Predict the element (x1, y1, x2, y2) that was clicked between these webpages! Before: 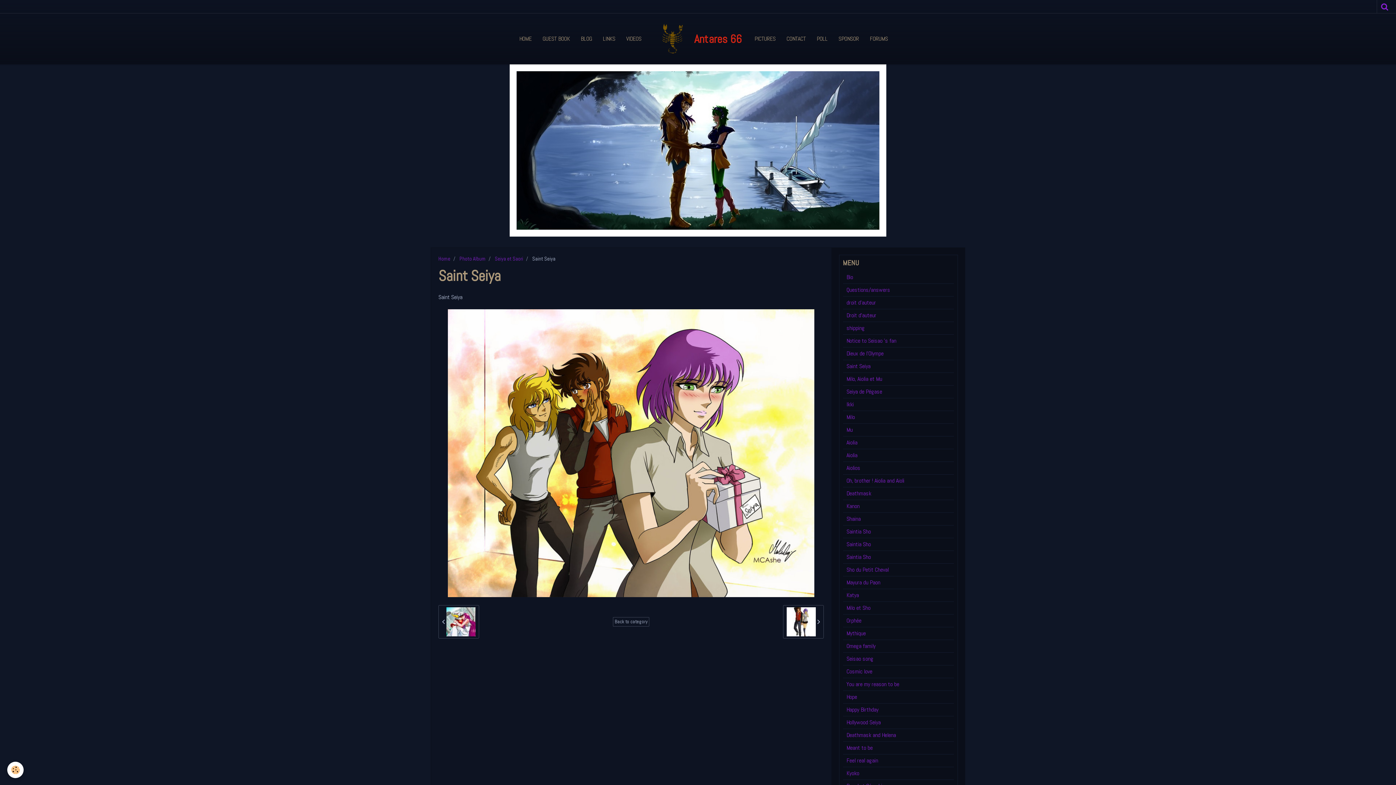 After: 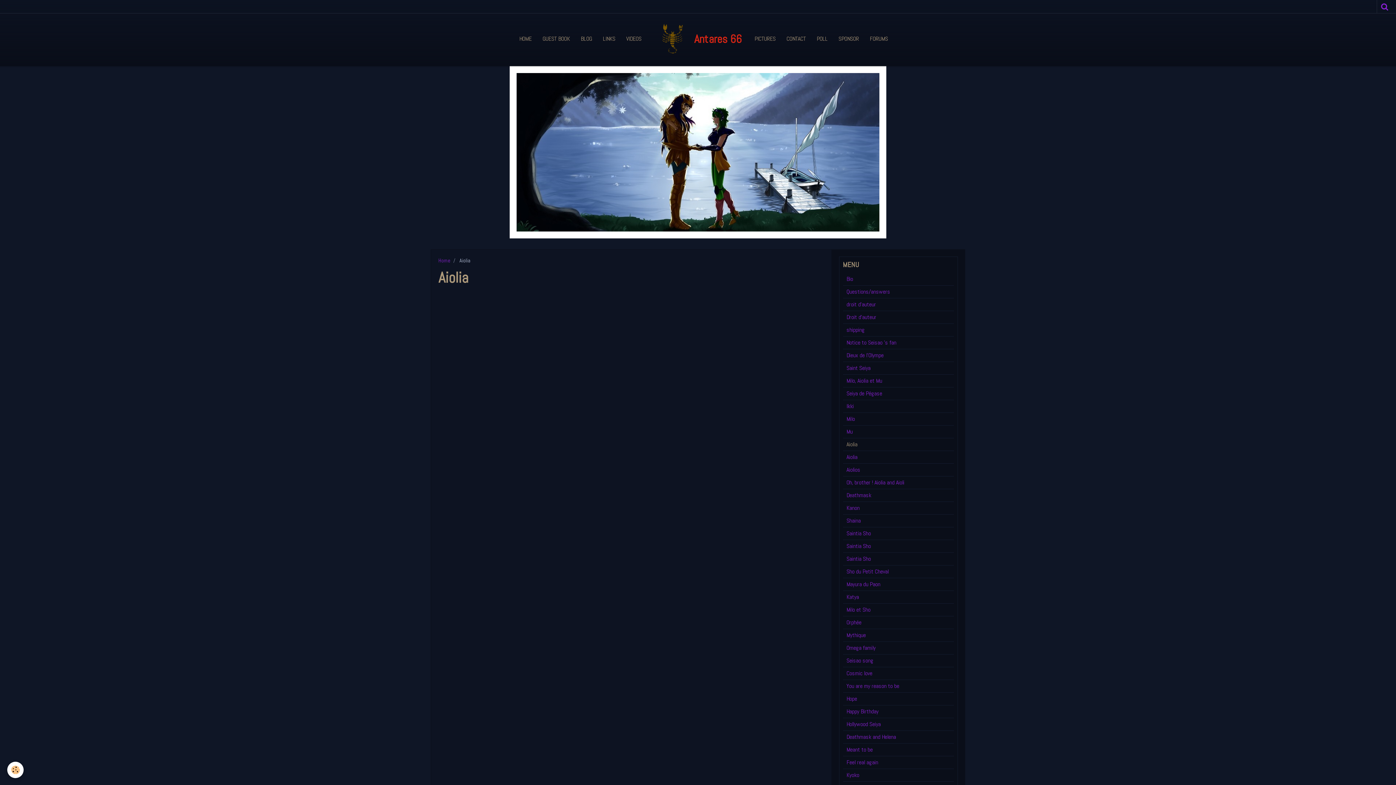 Action: bbox: (843, 436, 954, 449) label: Aiolia